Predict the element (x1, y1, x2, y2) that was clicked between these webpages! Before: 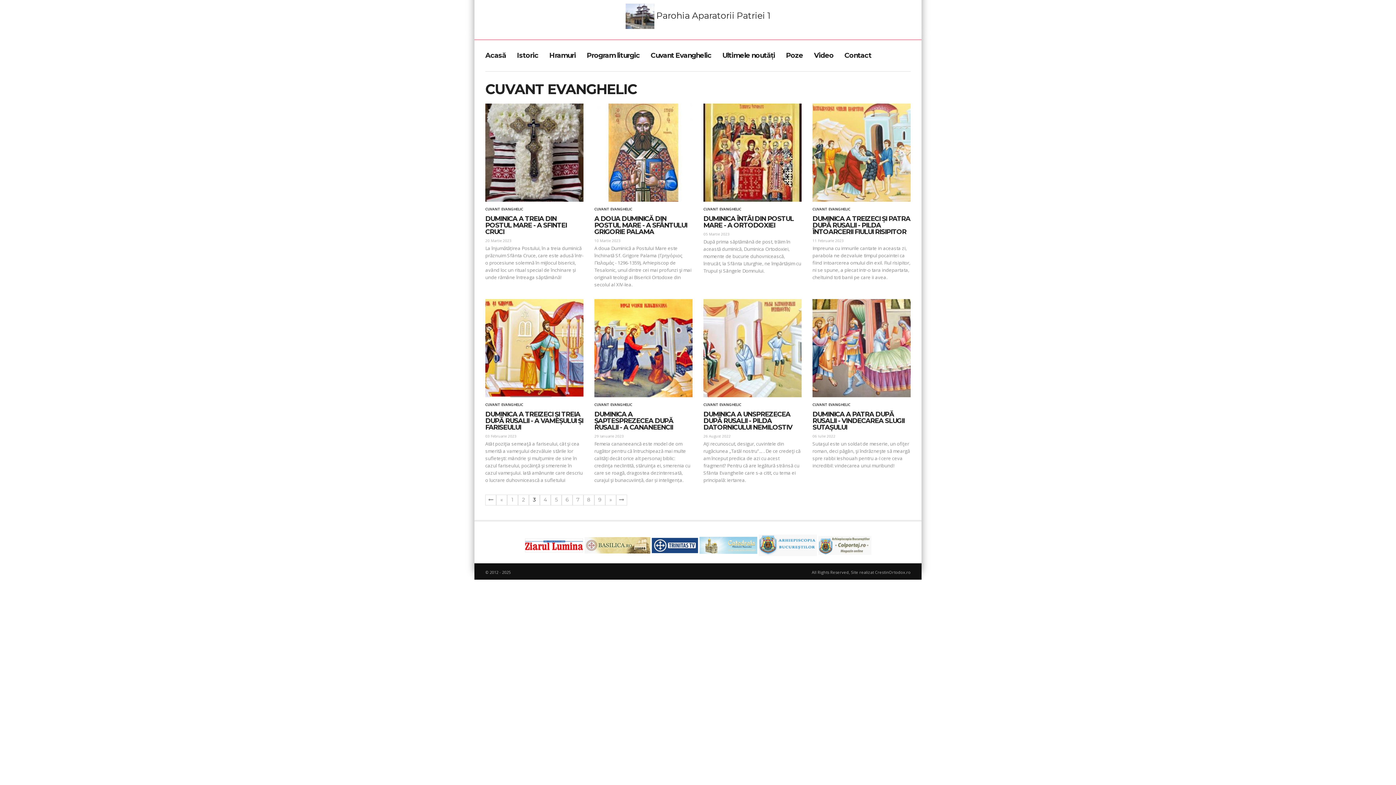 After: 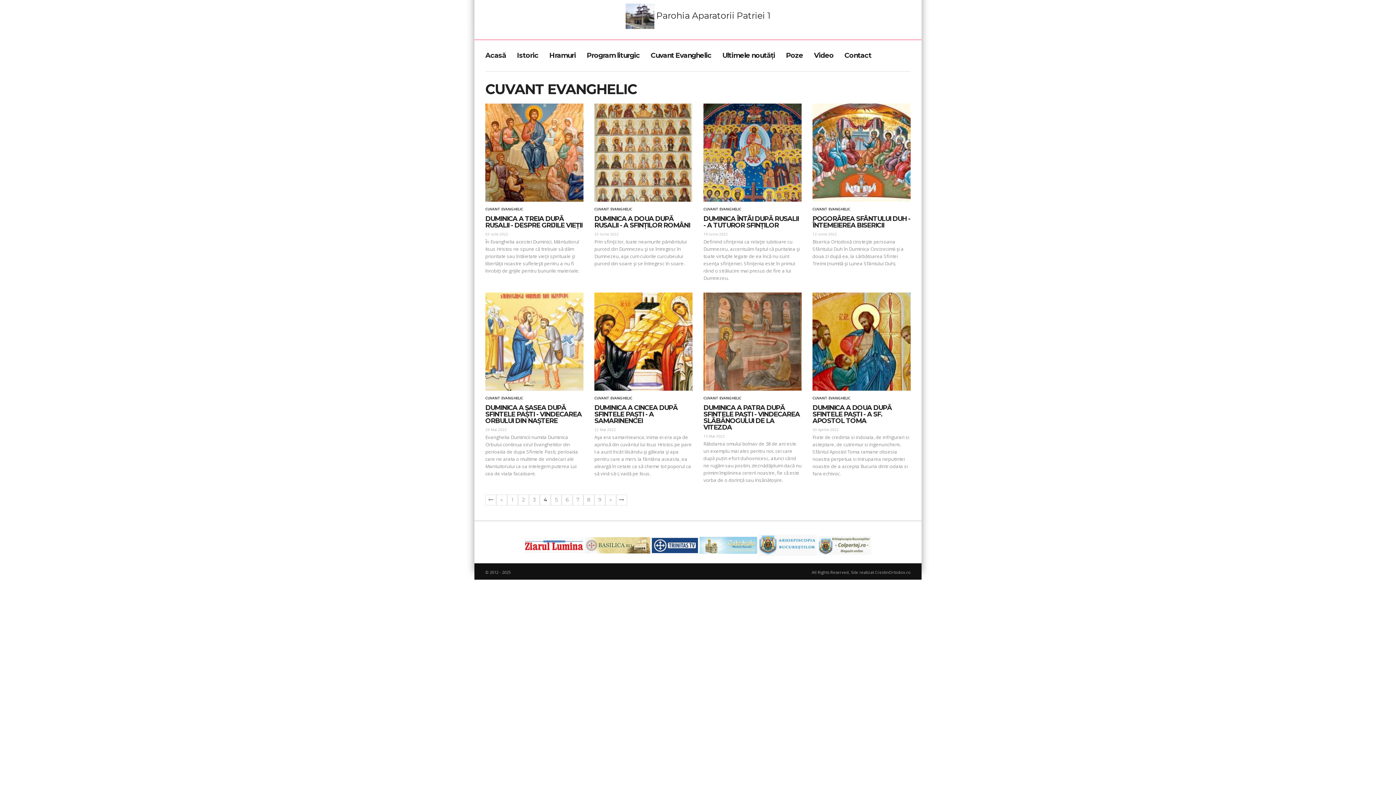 Action: label: 4 bbox: (540, 494, 550, 505)